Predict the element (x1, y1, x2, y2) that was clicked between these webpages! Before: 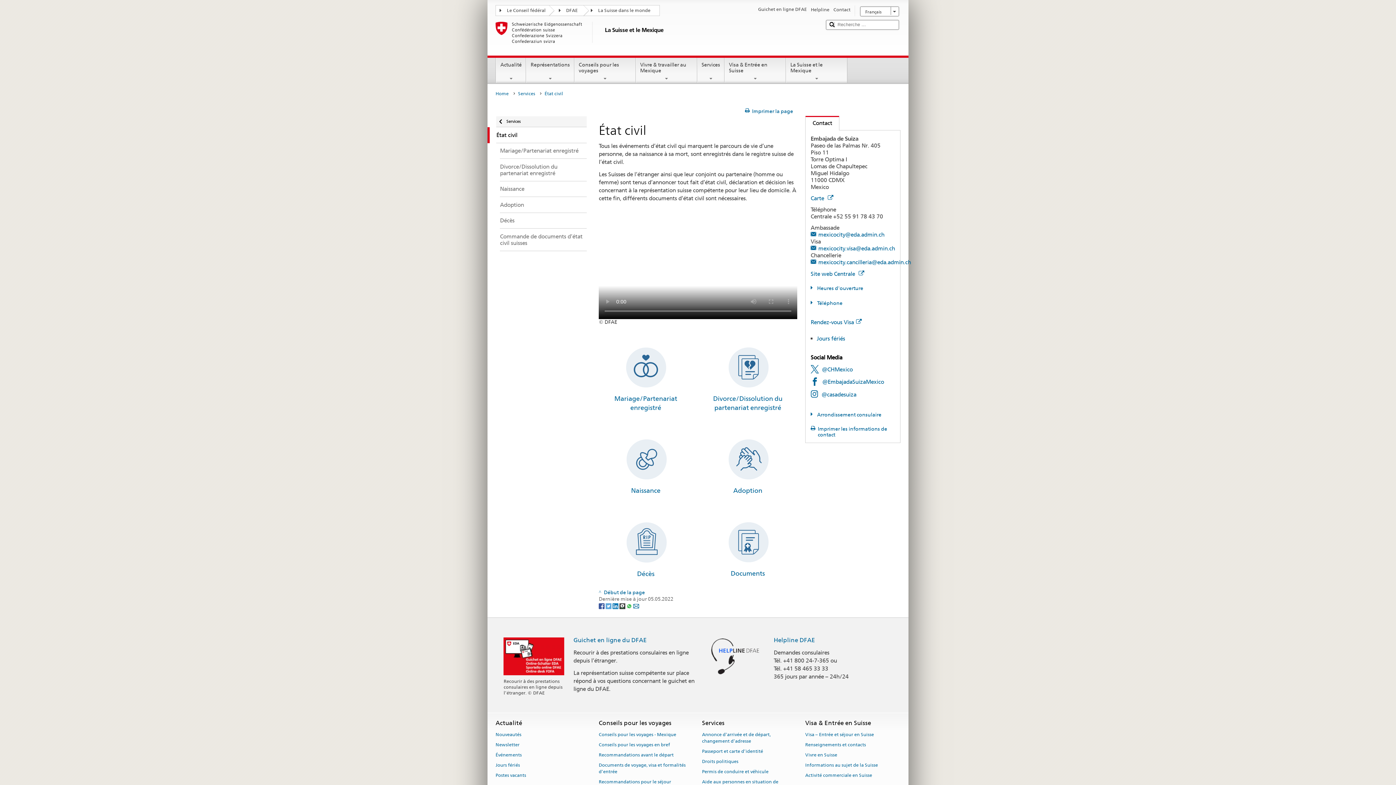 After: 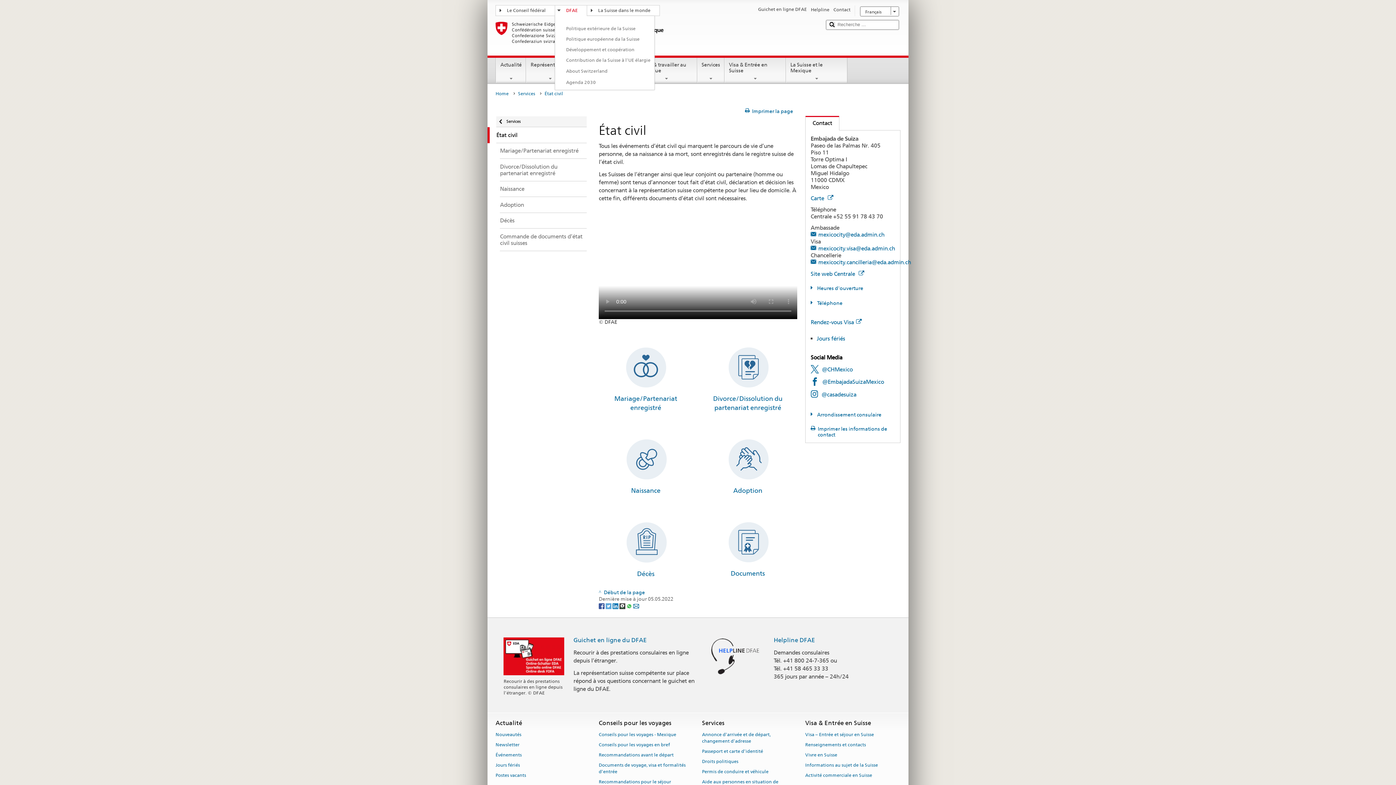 Action: bbox: (555, 5, 586, 14) label: DFAE